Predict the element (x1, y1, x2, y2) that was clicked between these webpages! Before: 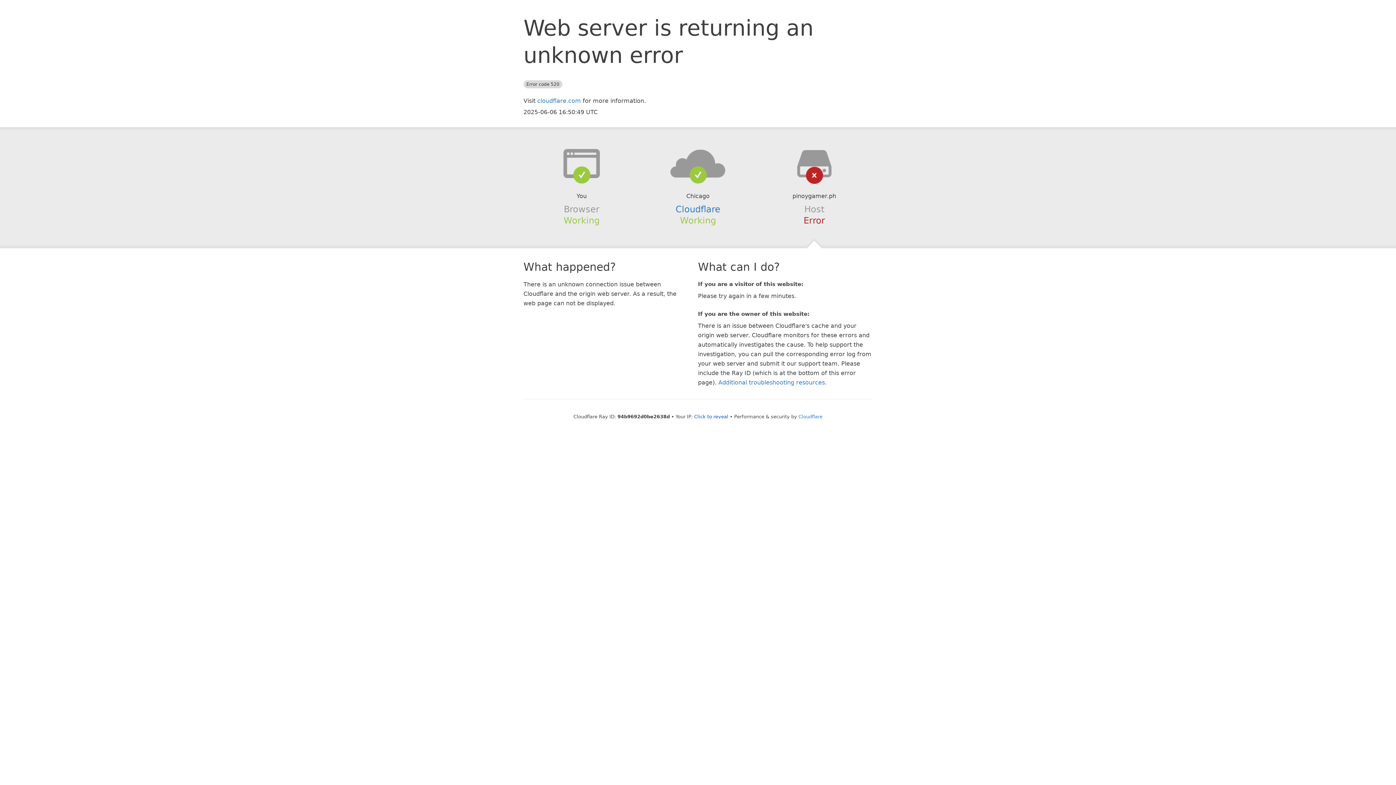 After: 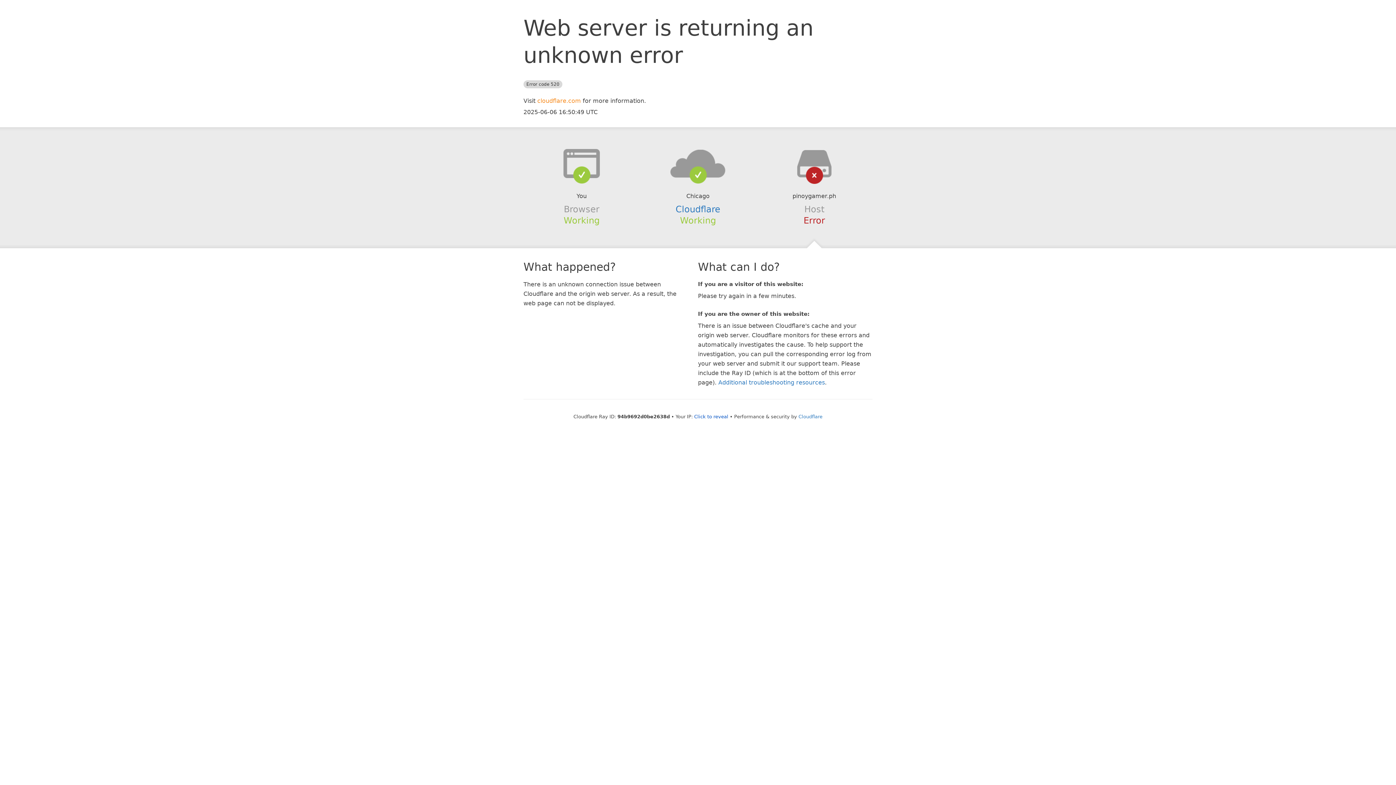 Action: label: cloudflare.com bbox: (537, 97, 581, 104)